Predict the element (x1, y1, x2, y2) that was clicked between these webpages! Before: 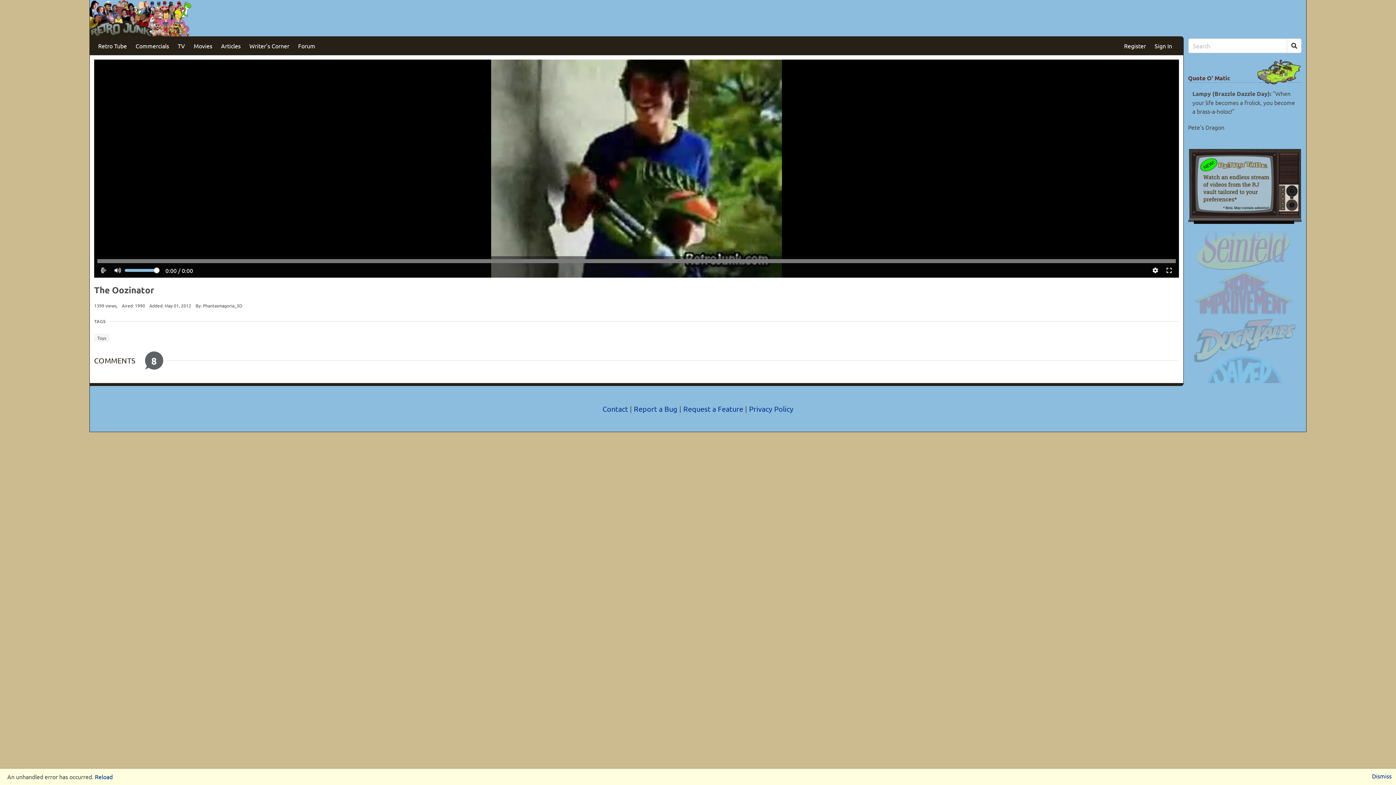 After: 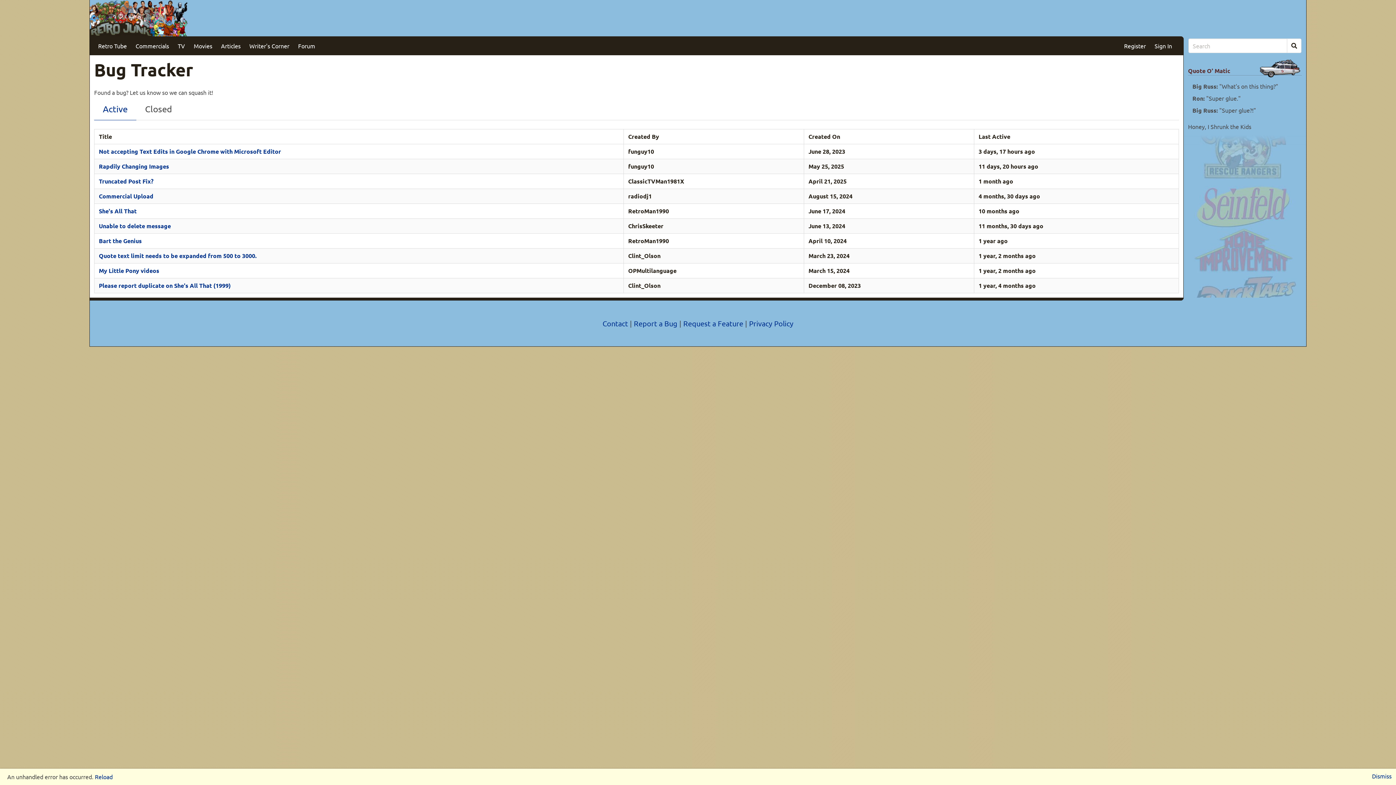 Action: bbox: (634, 404, 679, 413) label: Report a Bug 